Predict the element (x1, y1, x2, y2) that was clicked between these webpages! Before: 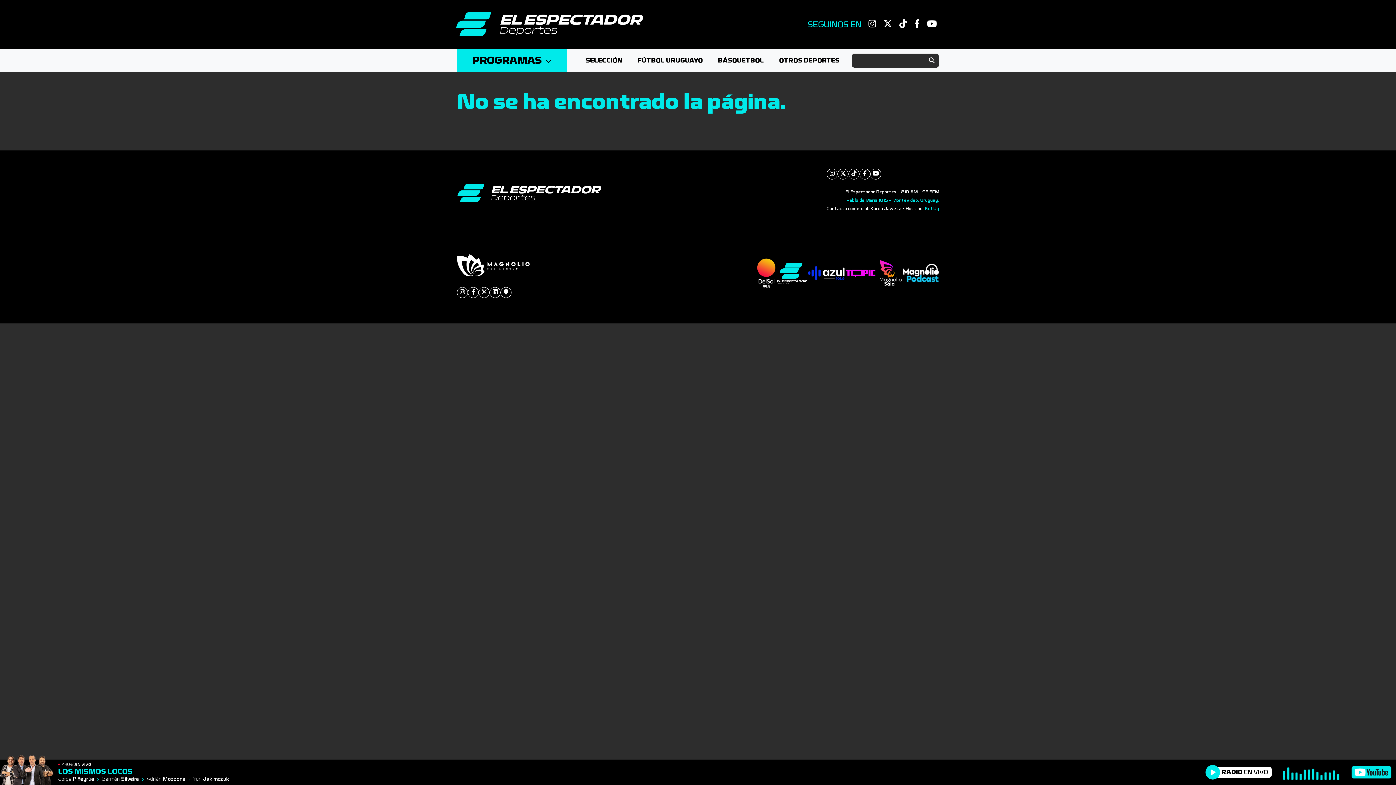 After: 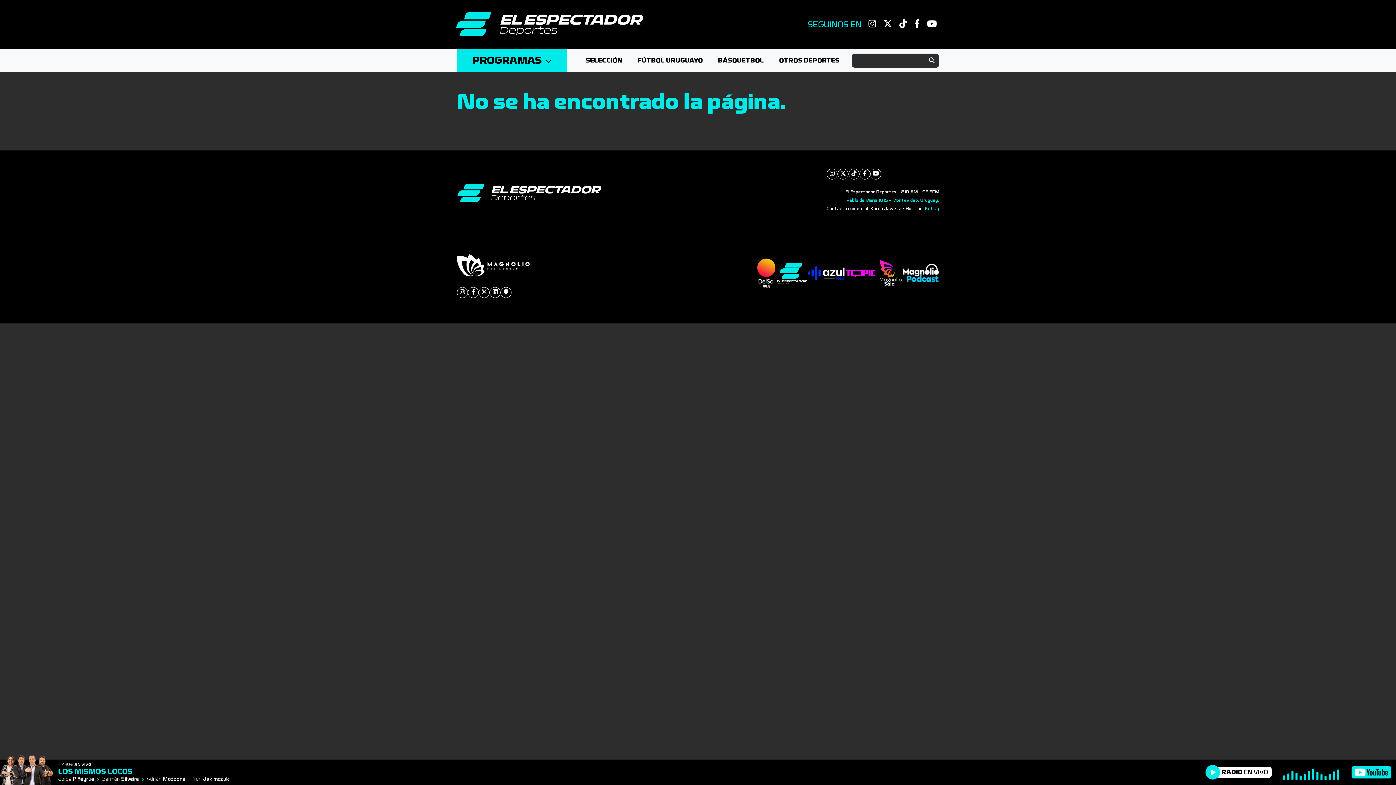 Action: bbox: (1350, 765, 1392, 780)